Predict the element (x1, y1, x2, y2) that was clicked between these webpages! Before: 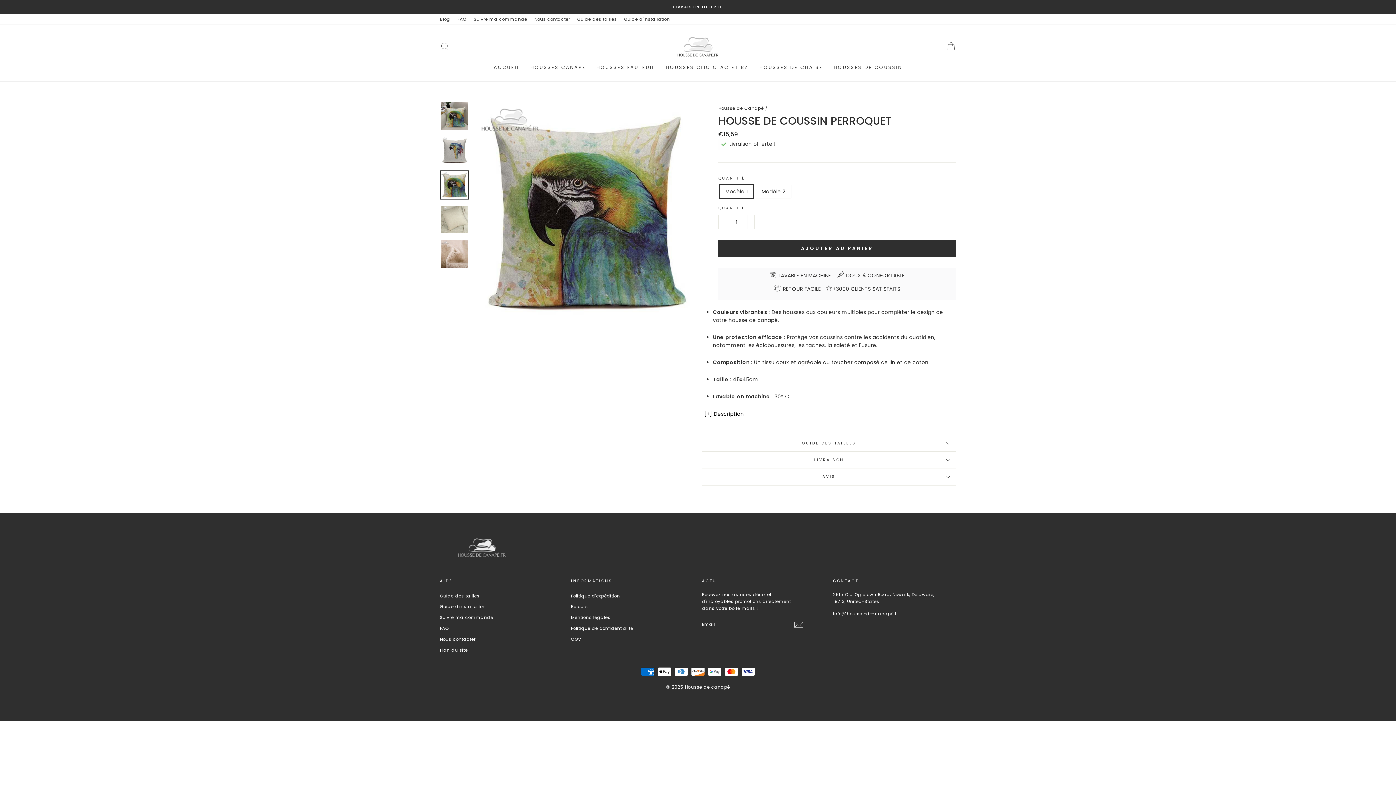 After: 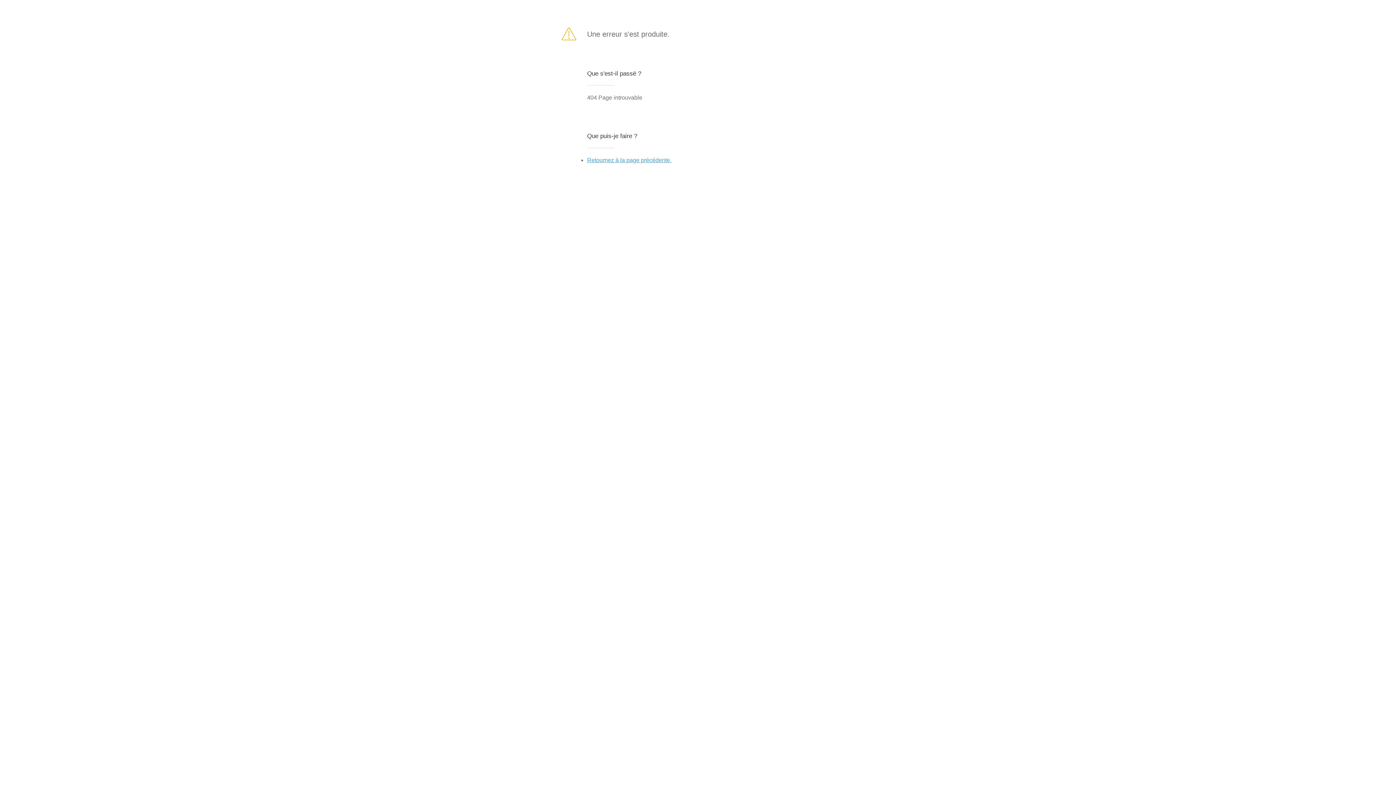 Action: bbox: (794, 620, 803, 629) label: S'inscrire